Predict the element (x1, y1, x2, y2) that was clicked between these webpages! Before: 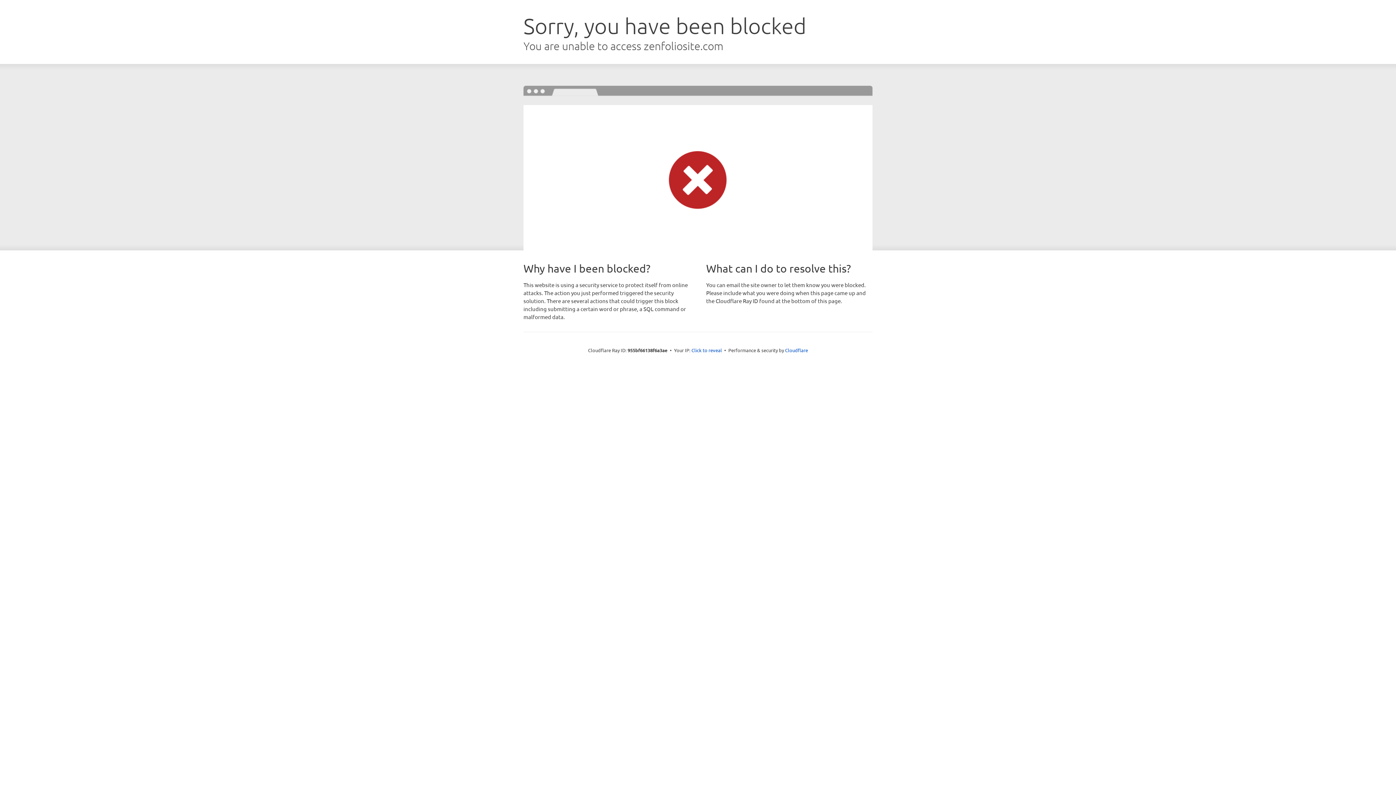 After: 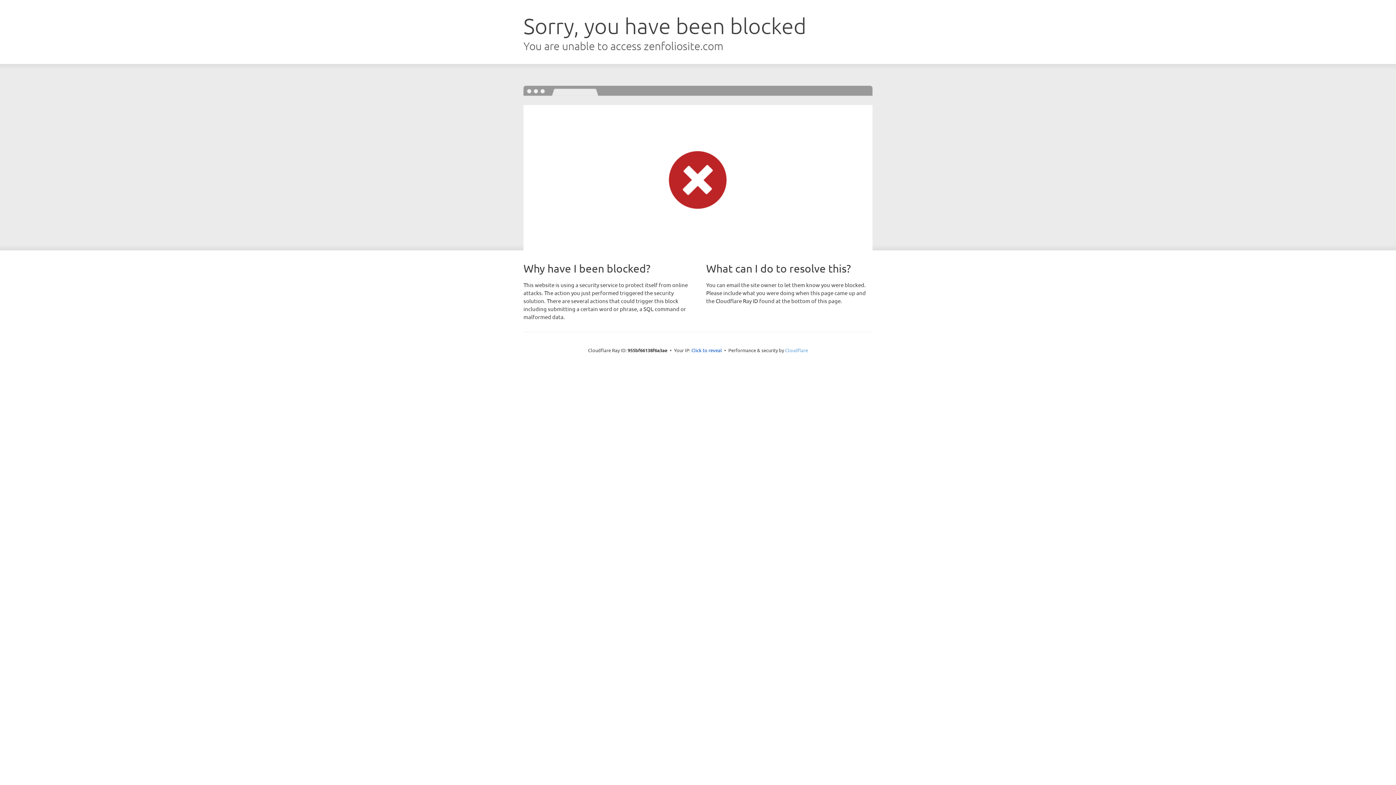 Action: bbox: (785, 347, 808, 353) label: Cloudflare